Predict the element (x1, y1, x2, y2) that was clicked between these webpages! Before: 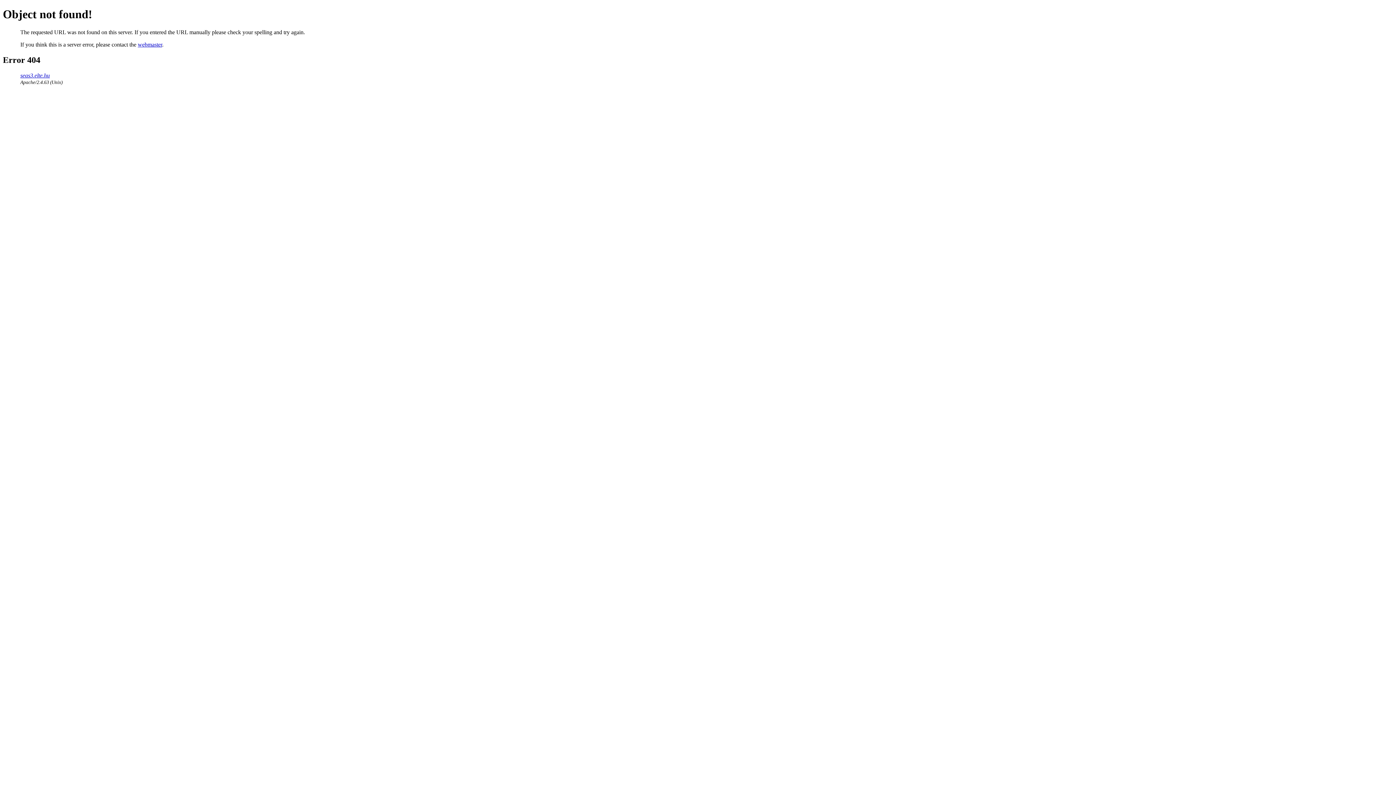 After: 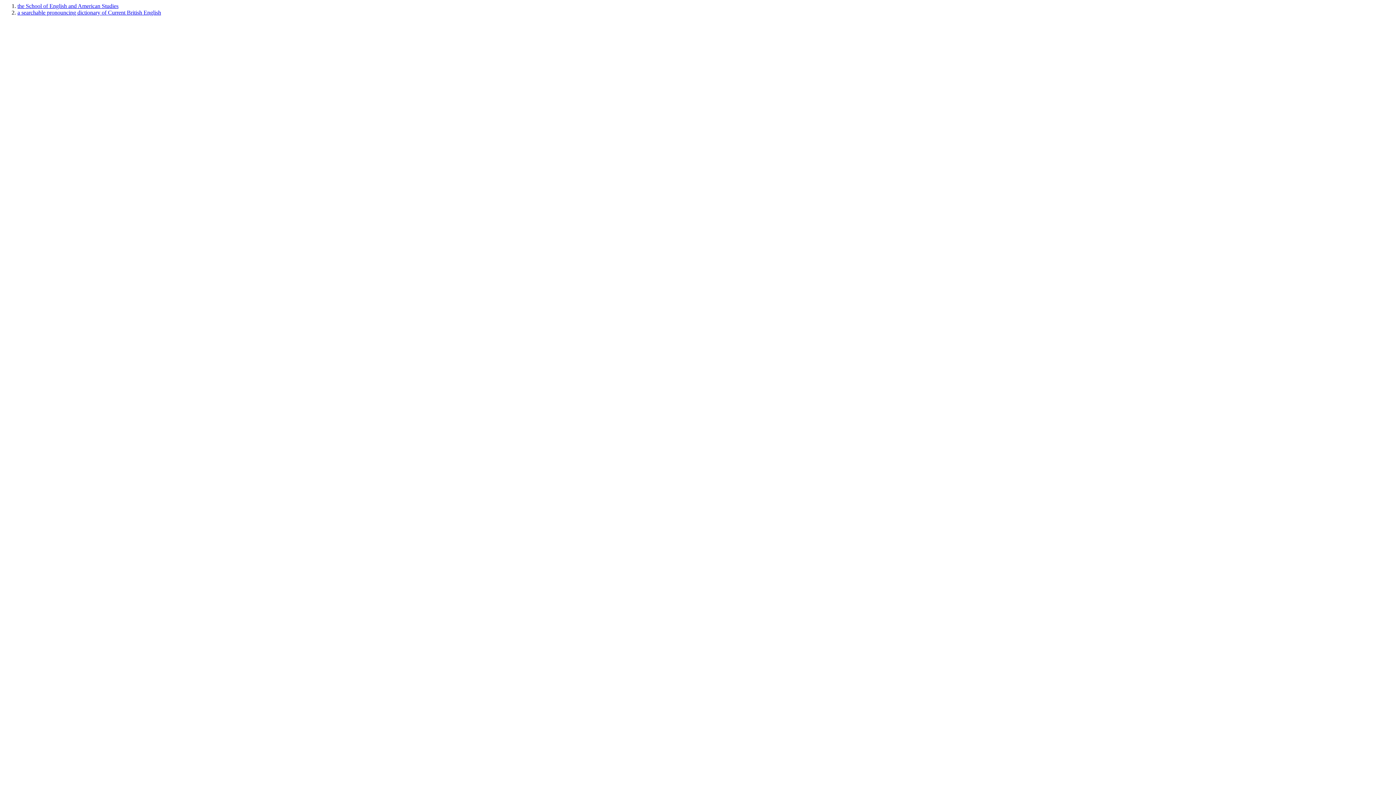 Action: label: seas3.elte.hu bbox: (20, 72, 49, 78)